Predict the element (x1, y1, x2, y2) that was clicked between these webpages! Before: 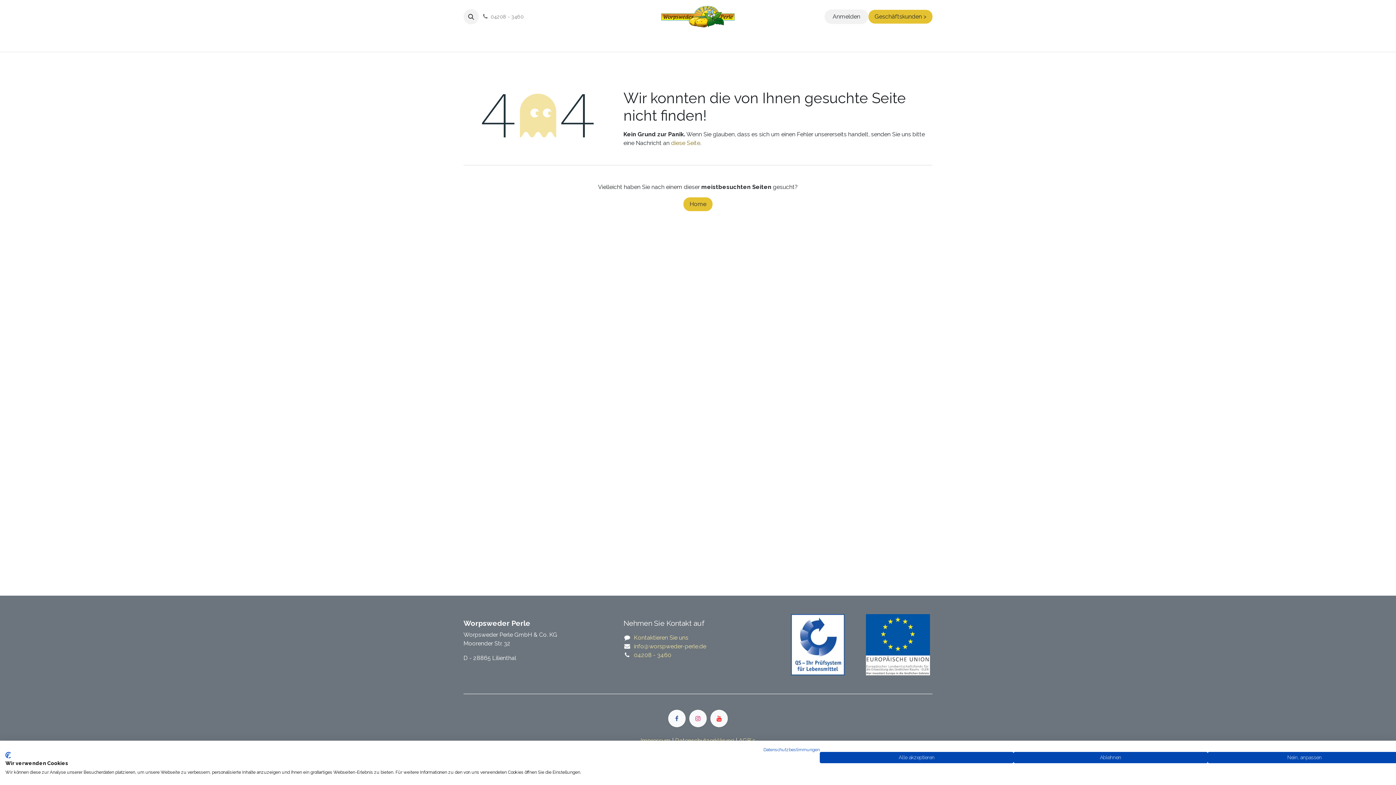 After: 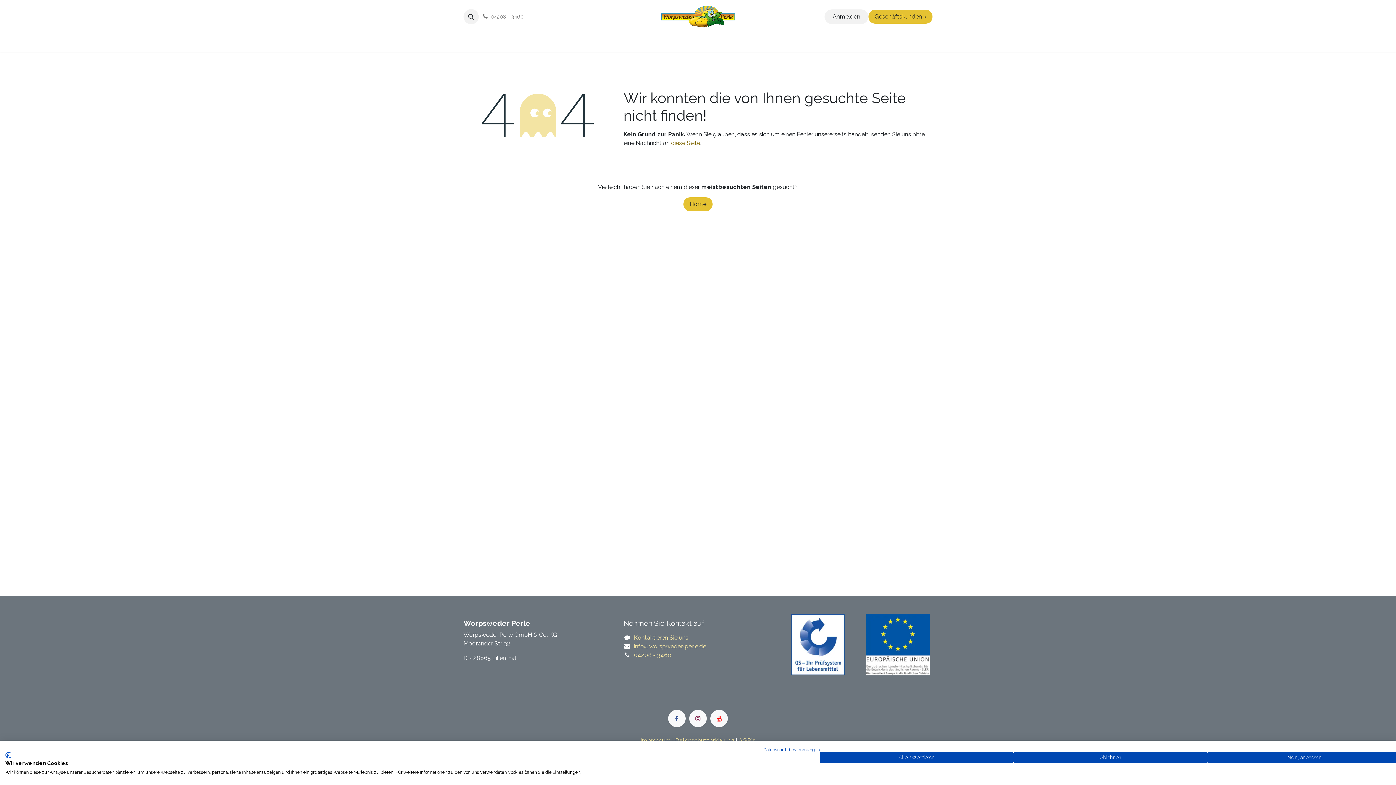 Action: bbox: (689, 710, 706, 727)